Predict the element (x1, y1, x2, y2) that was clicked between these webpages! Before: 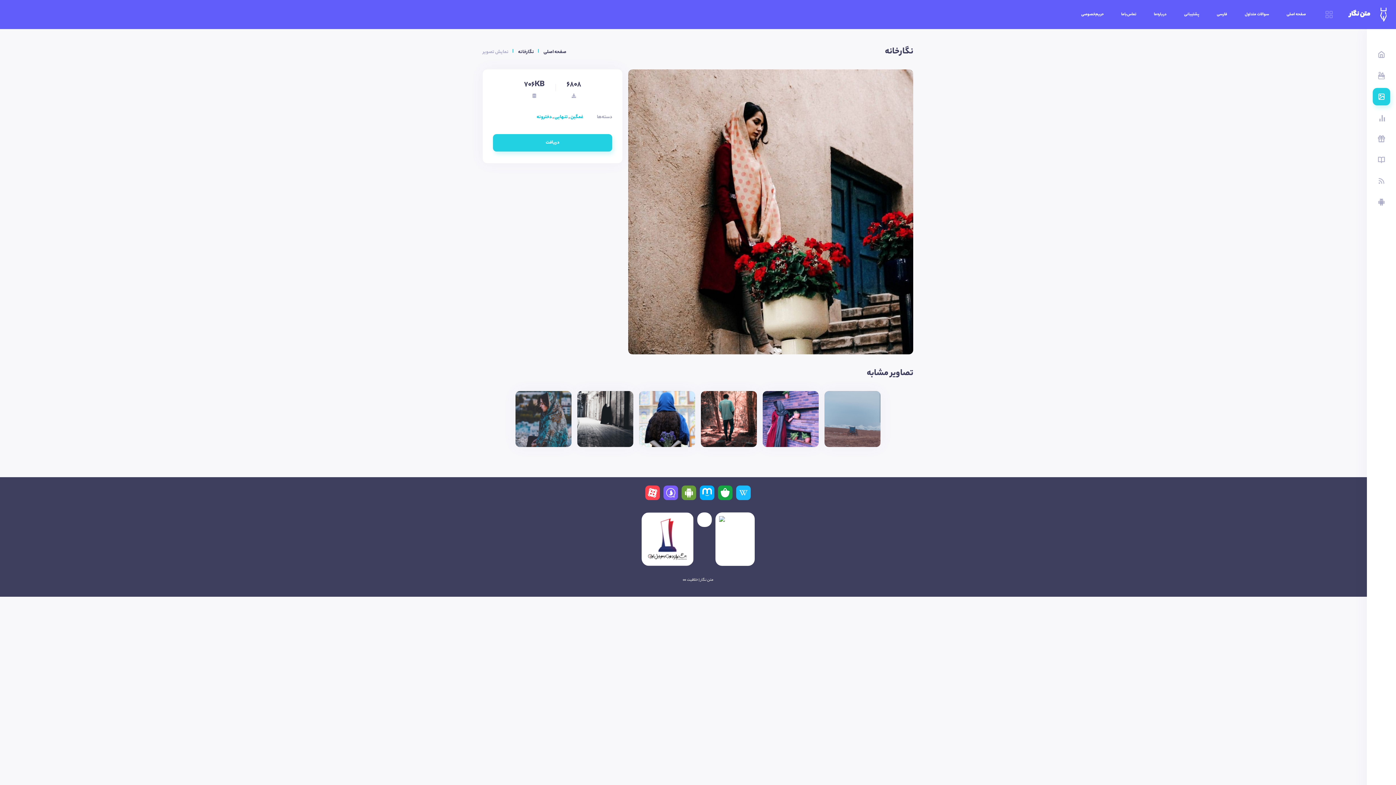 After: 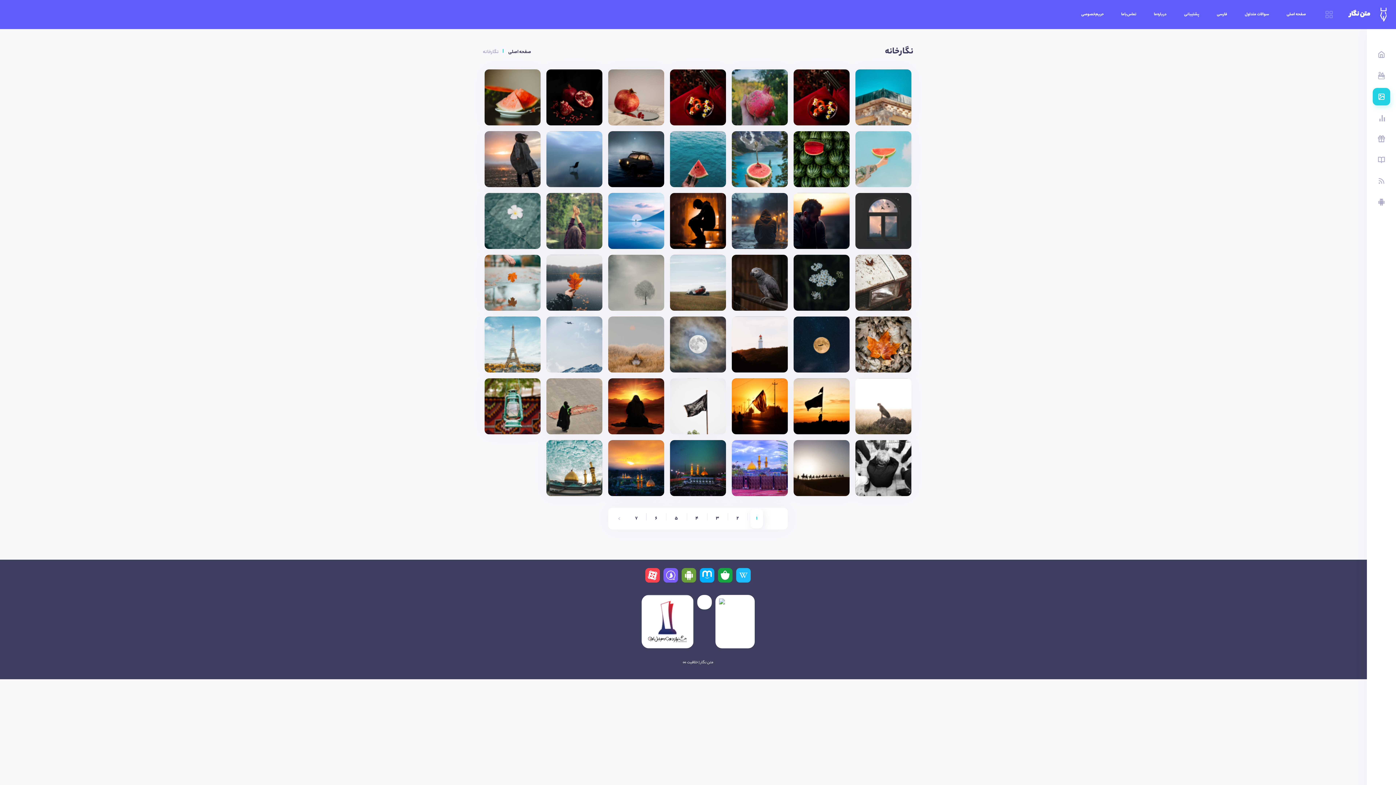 Action: label: نگارخانه bbox: (518, 48, 534, 56)